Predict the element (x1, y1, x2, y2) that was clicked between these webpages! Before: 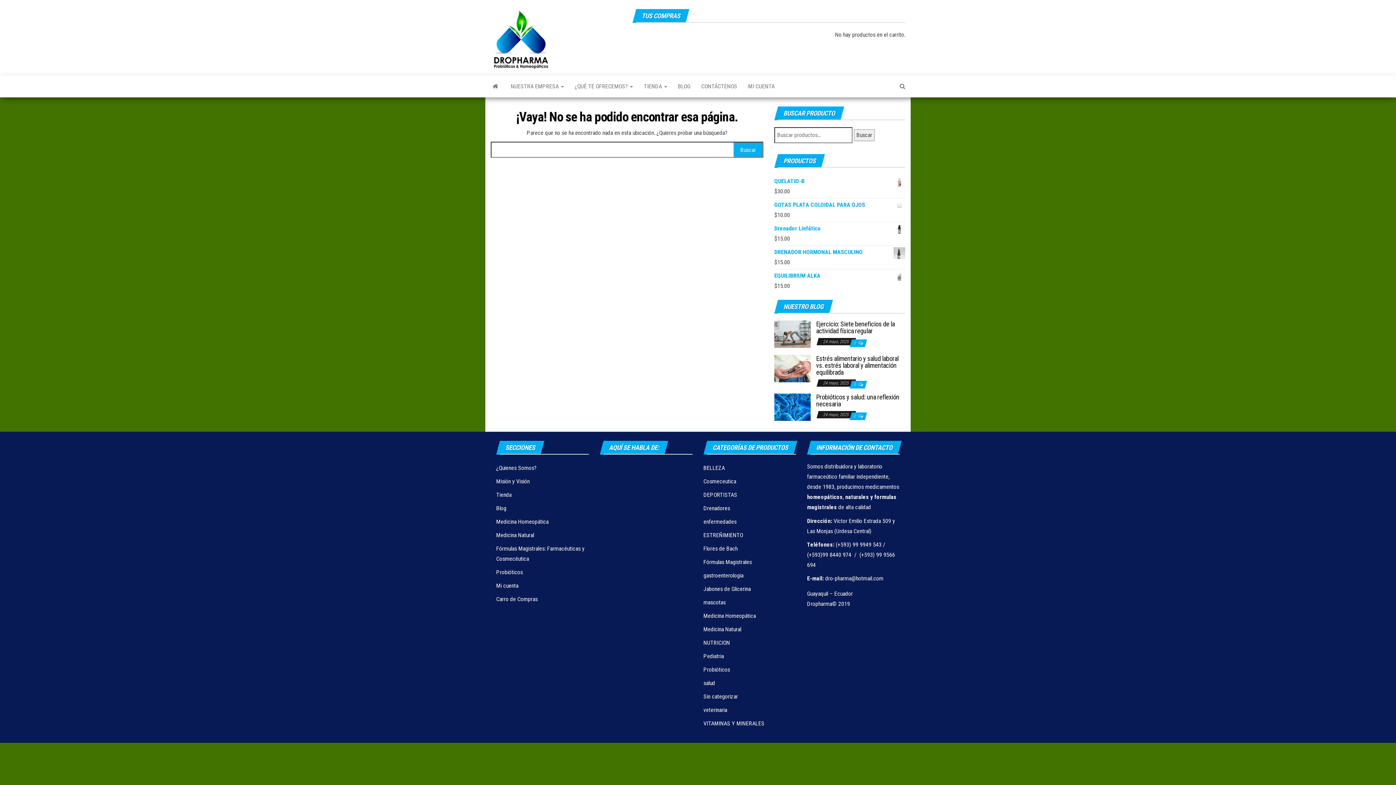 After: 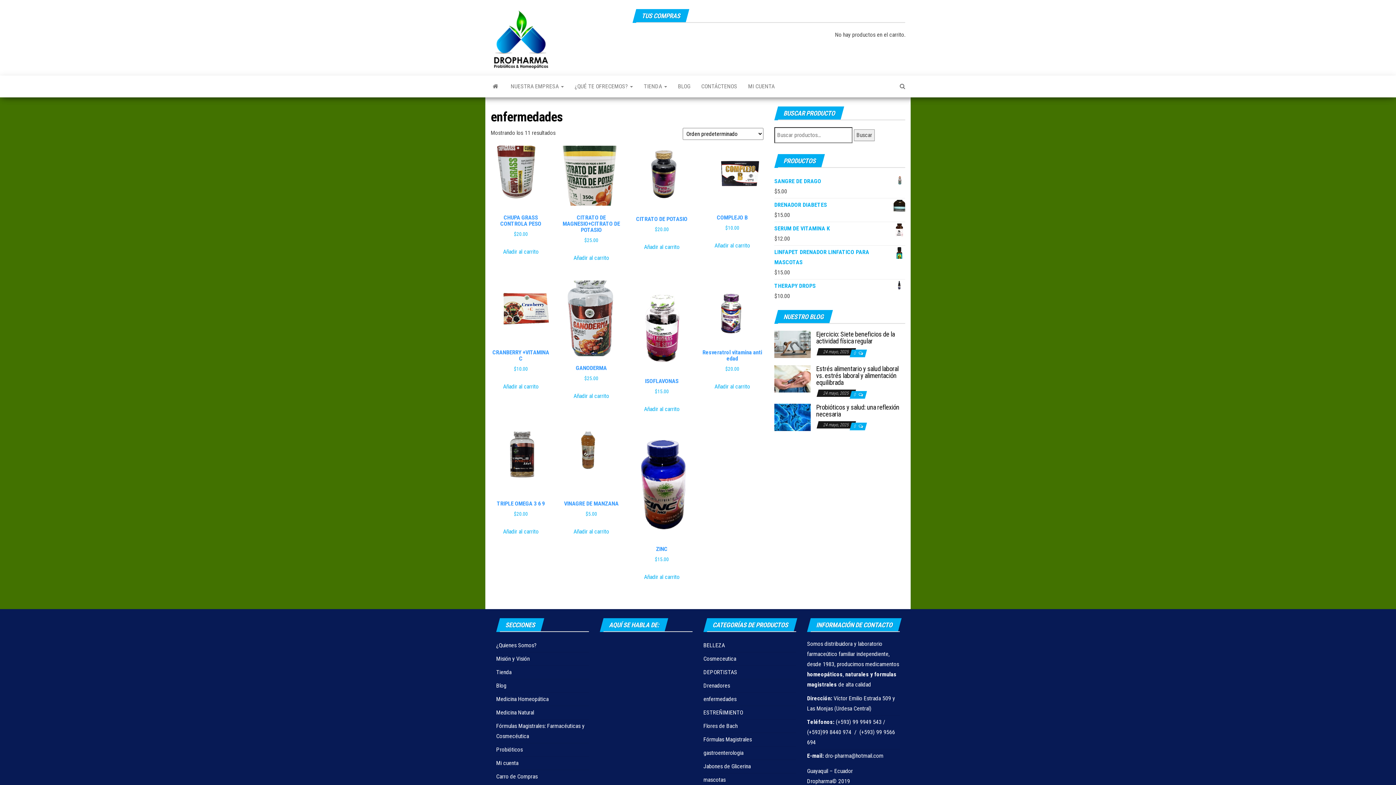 Action: bbox: (703, 518, 736, 525) label: enfermedades